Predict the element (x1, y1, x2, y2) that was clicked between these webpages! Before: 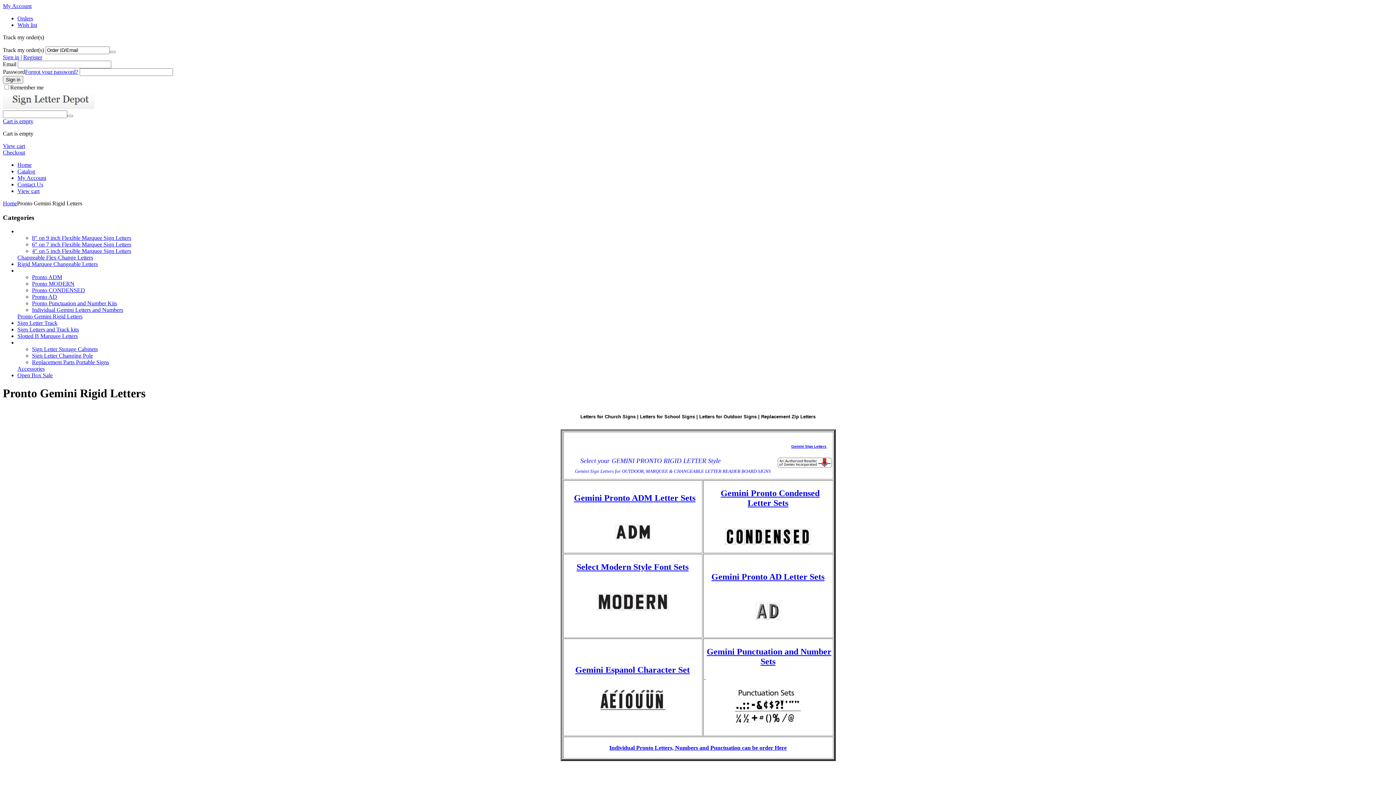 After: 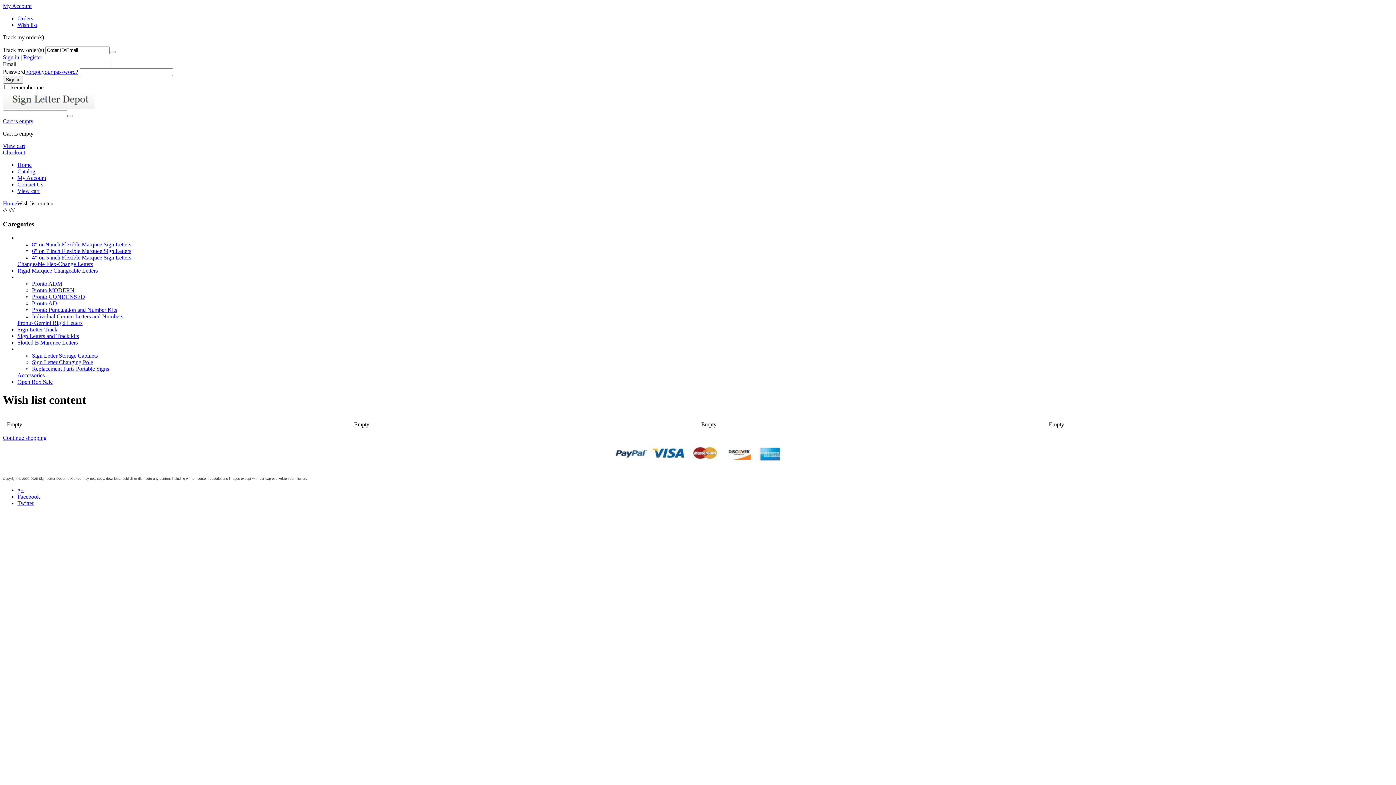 Action: label: Wish list bbox: (17, 21, 37, 28)